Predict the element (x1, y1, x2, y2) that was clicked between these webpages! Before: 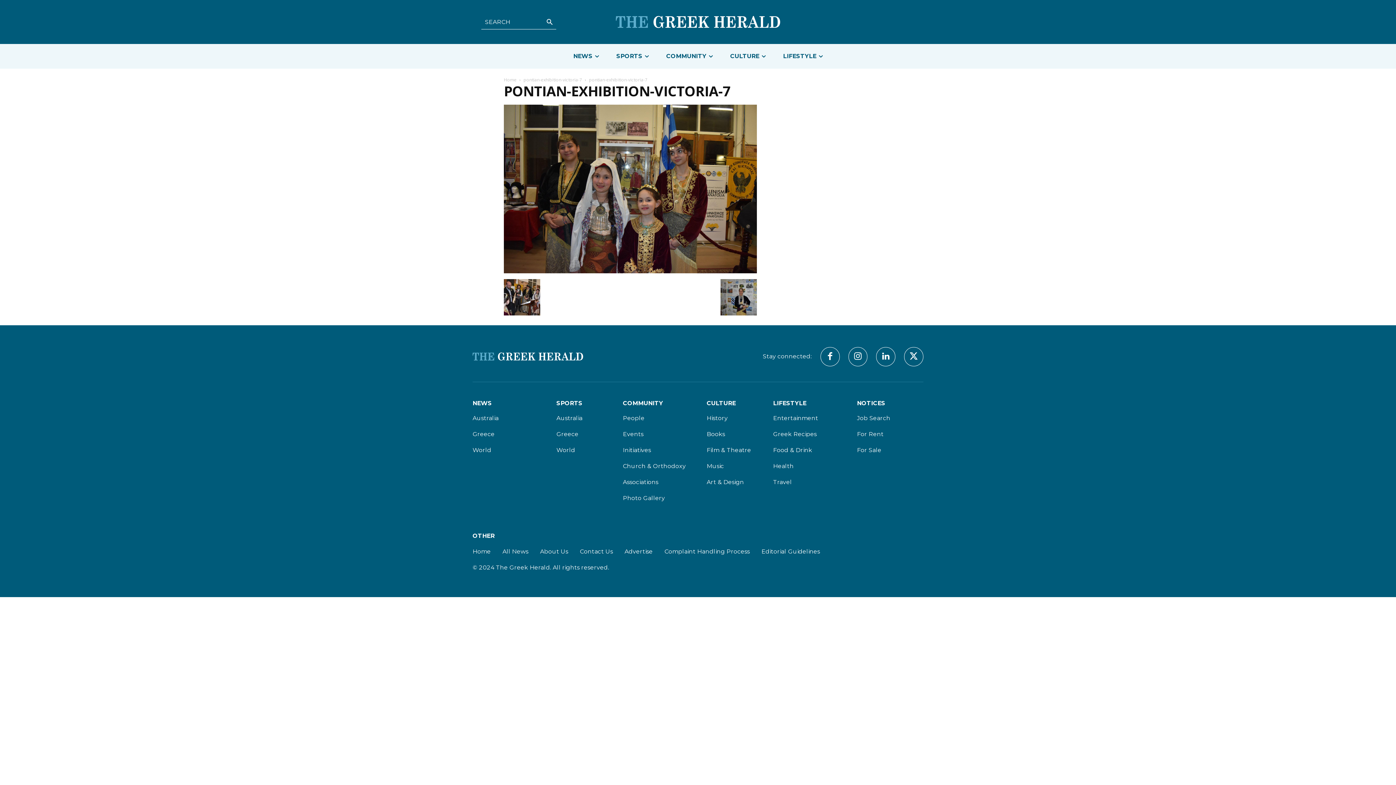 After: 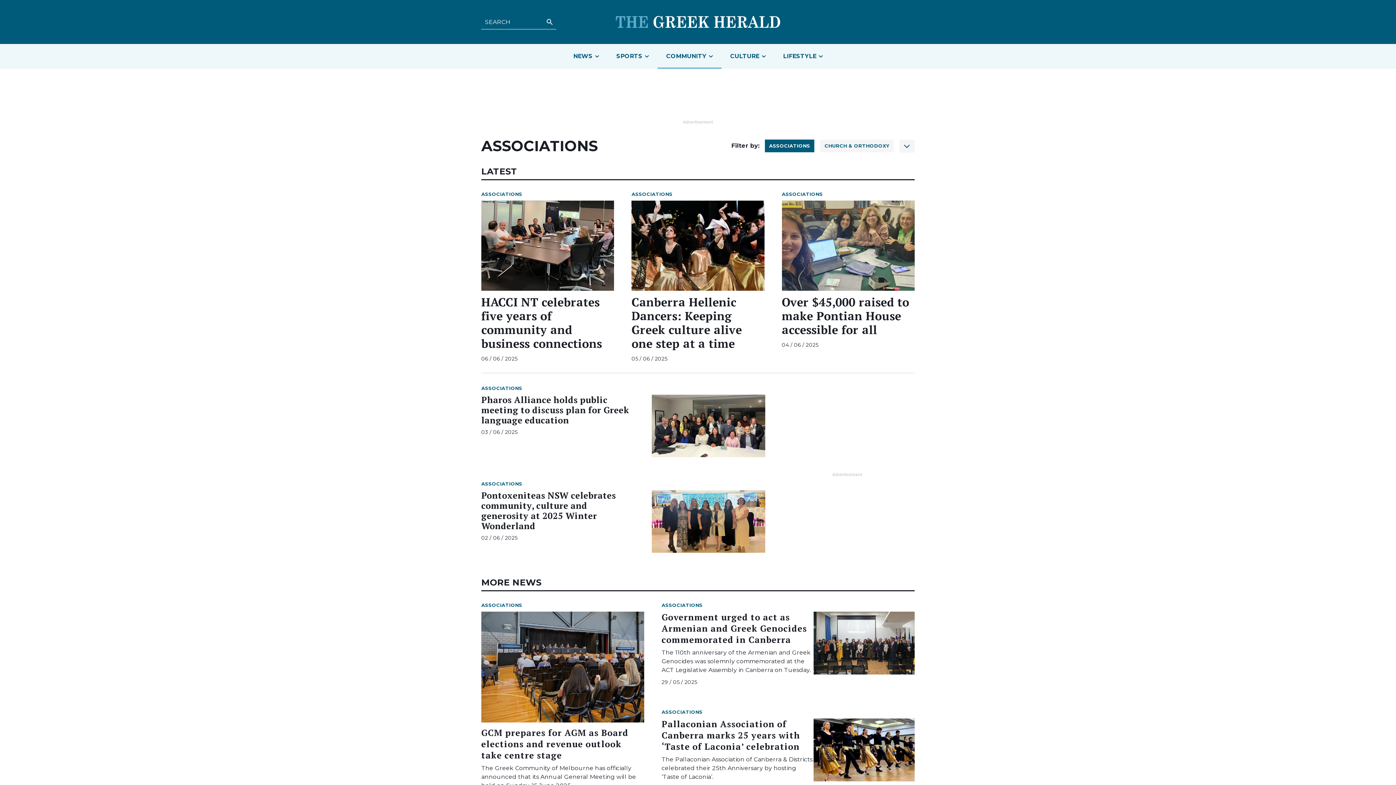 Action: label: Associations bbox: (623, 478, 689, 486)